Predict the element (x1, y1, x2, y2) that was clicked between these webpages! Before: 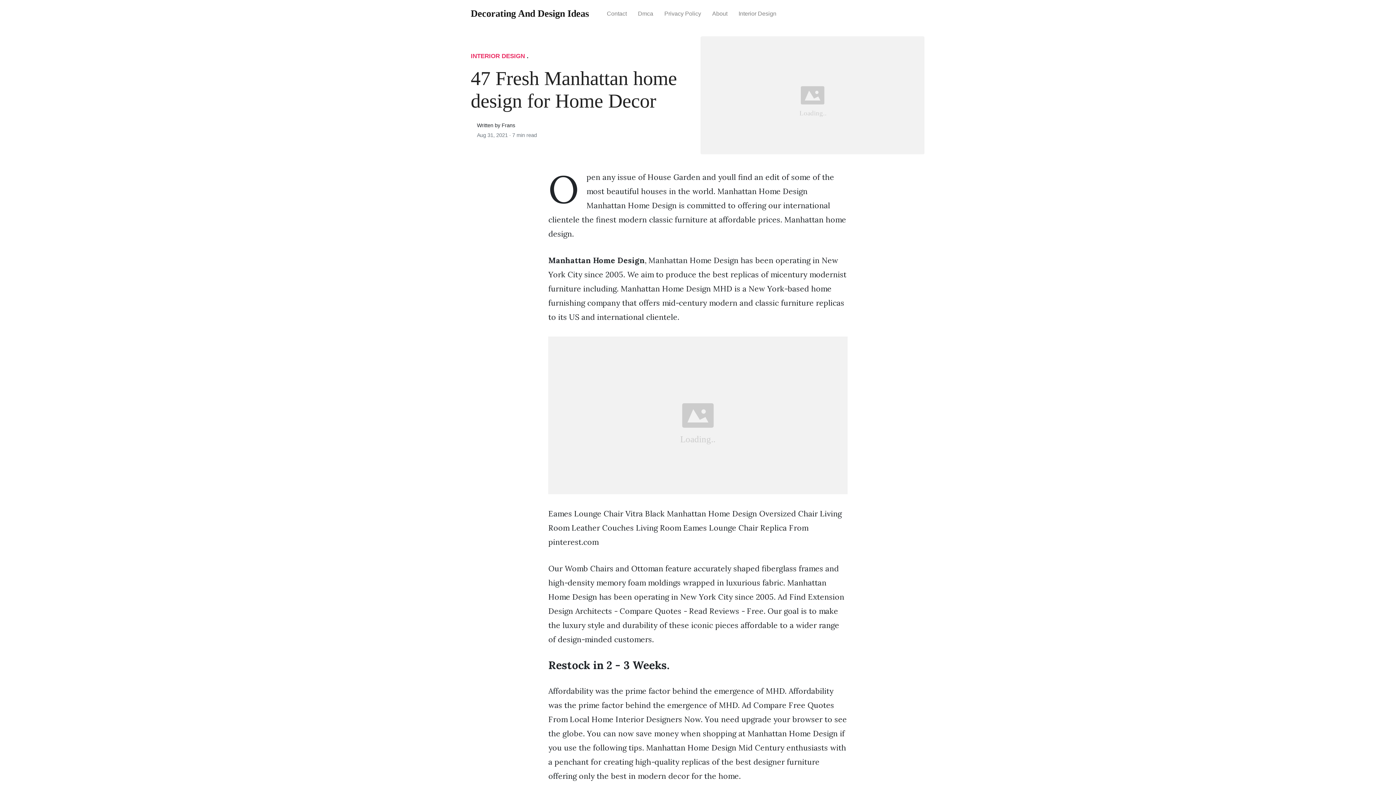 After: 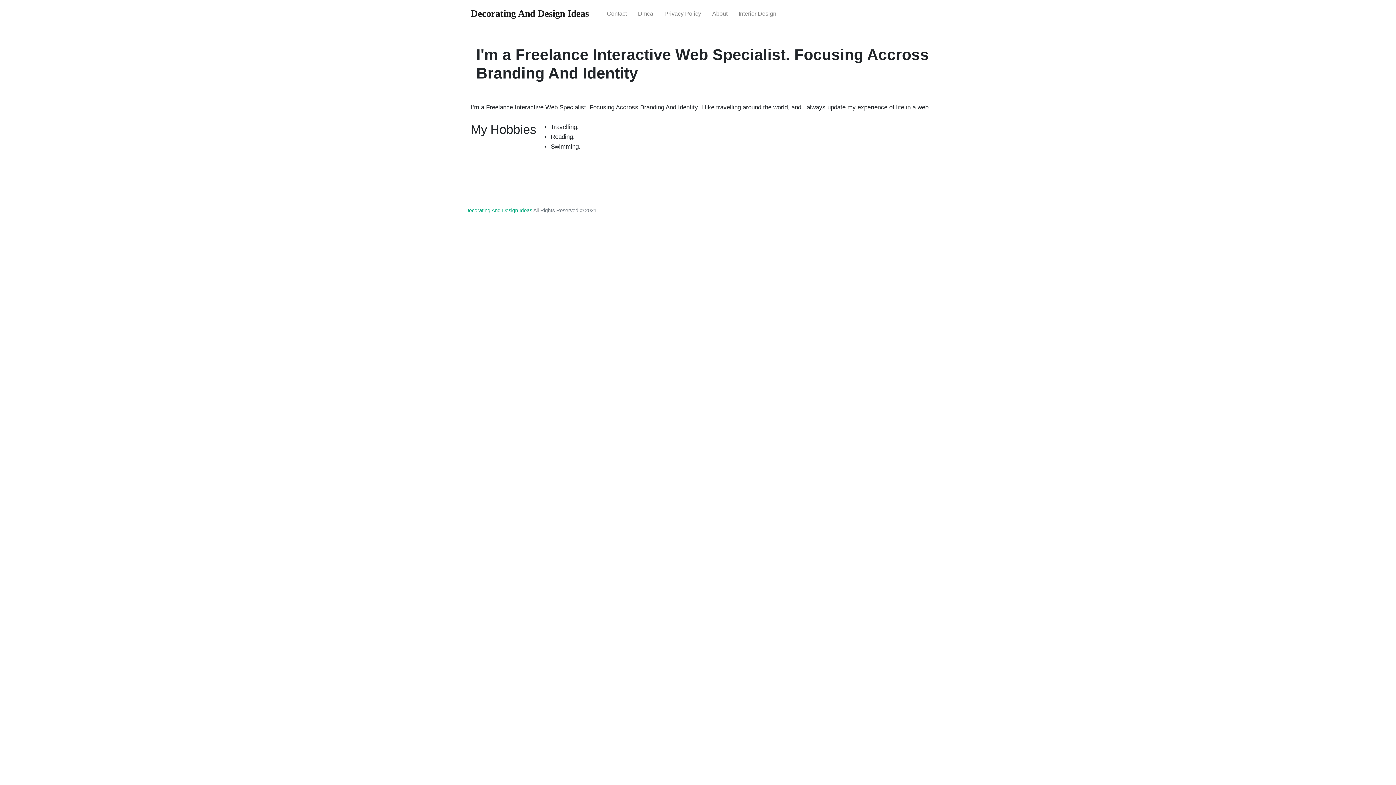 Action: label: About bbox: (706, 4, 733, 23)